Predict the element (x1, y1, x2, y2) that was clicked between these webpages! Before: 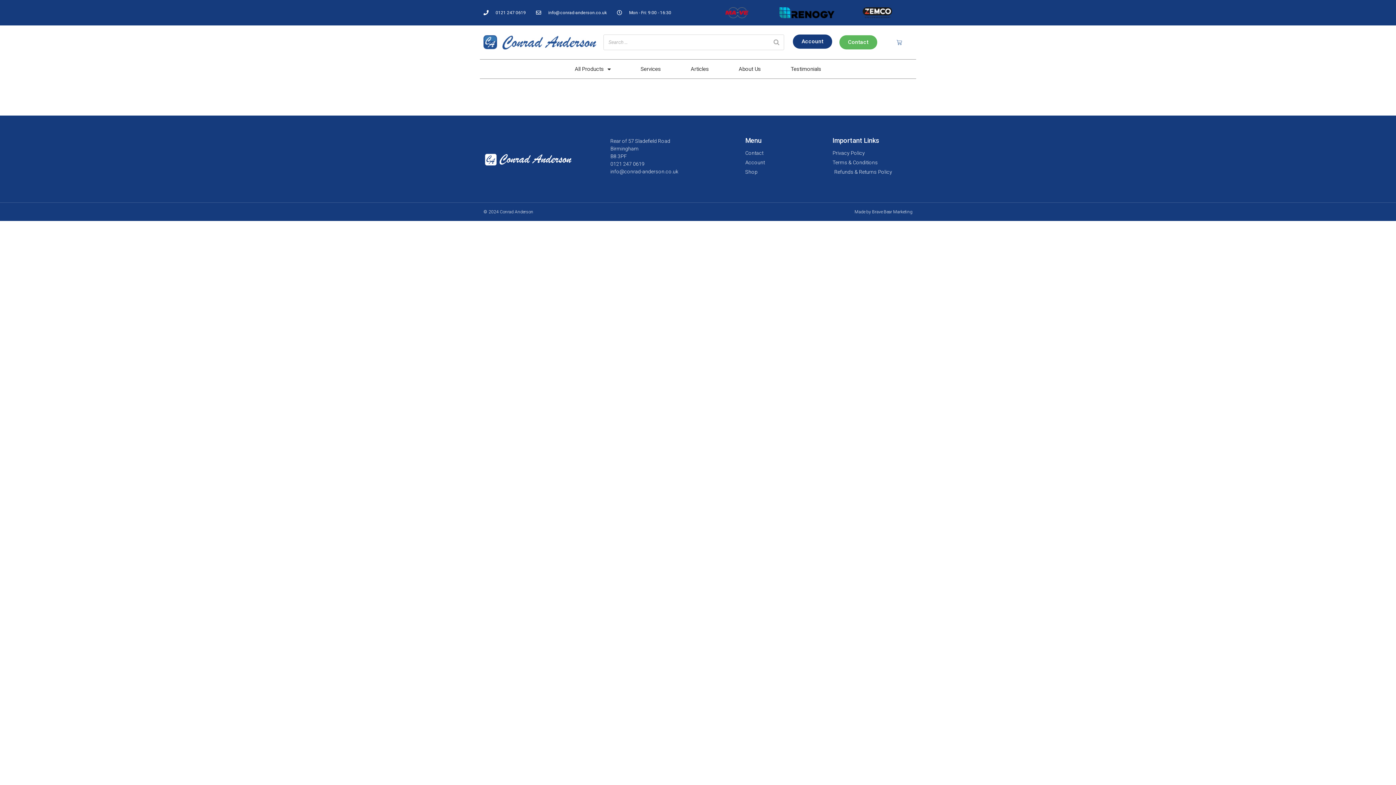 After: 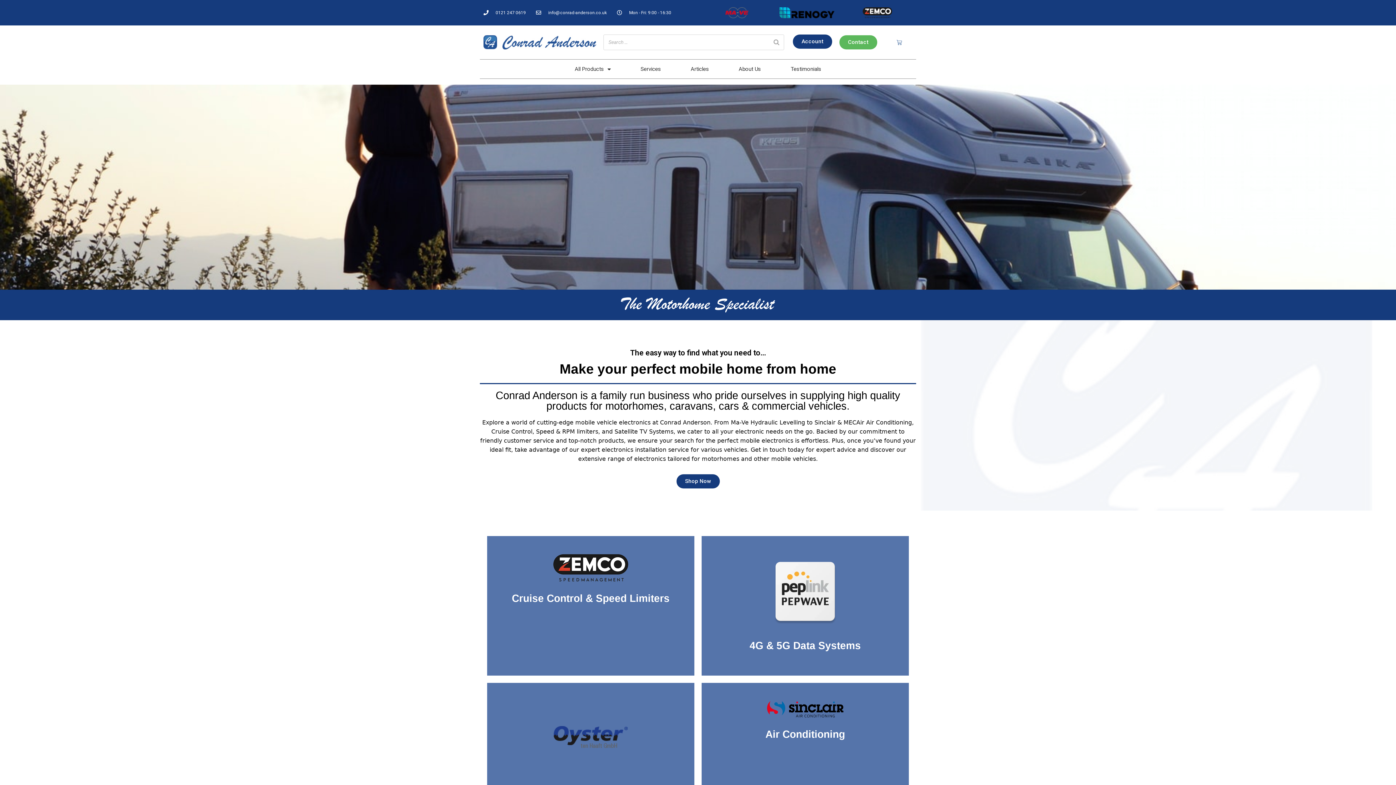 Action: bbox: (483, 35, 596, 49)